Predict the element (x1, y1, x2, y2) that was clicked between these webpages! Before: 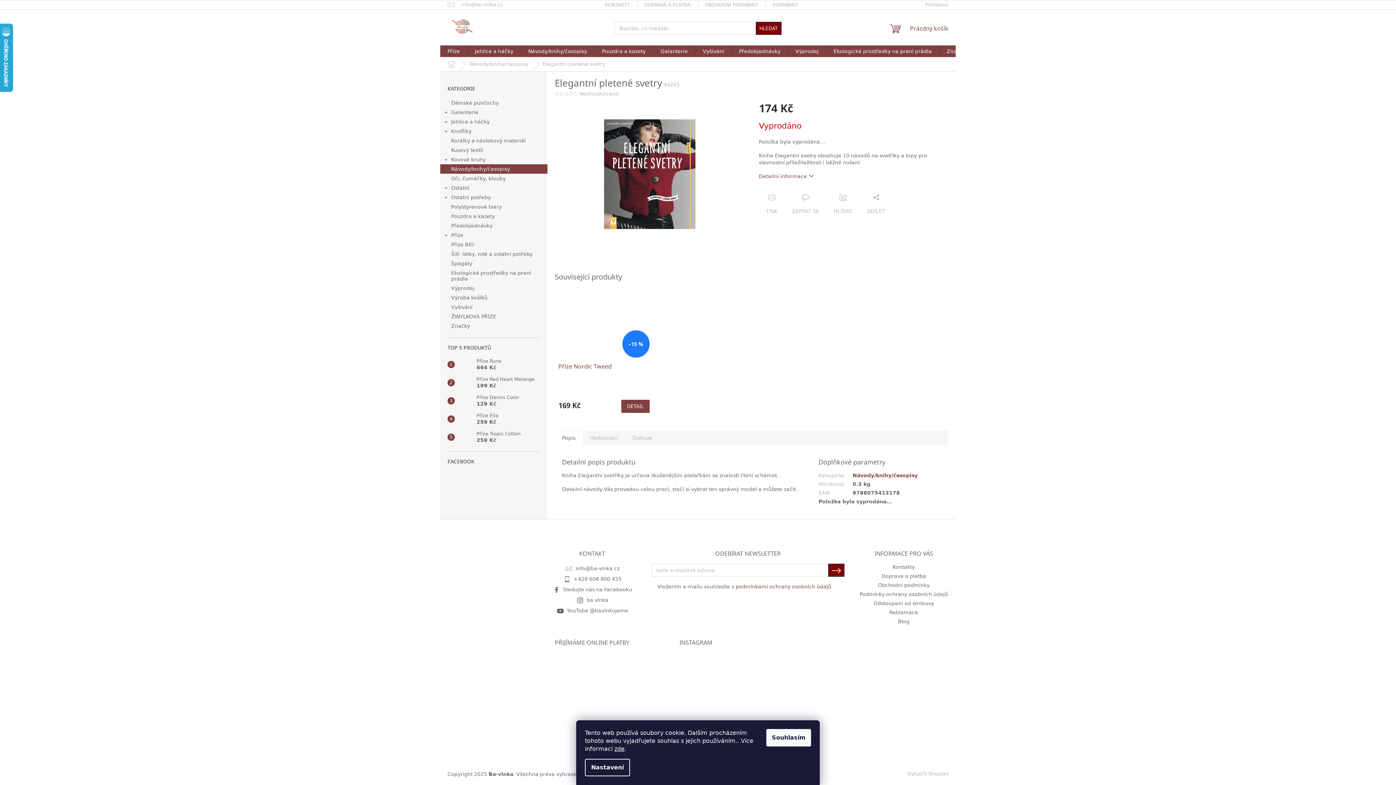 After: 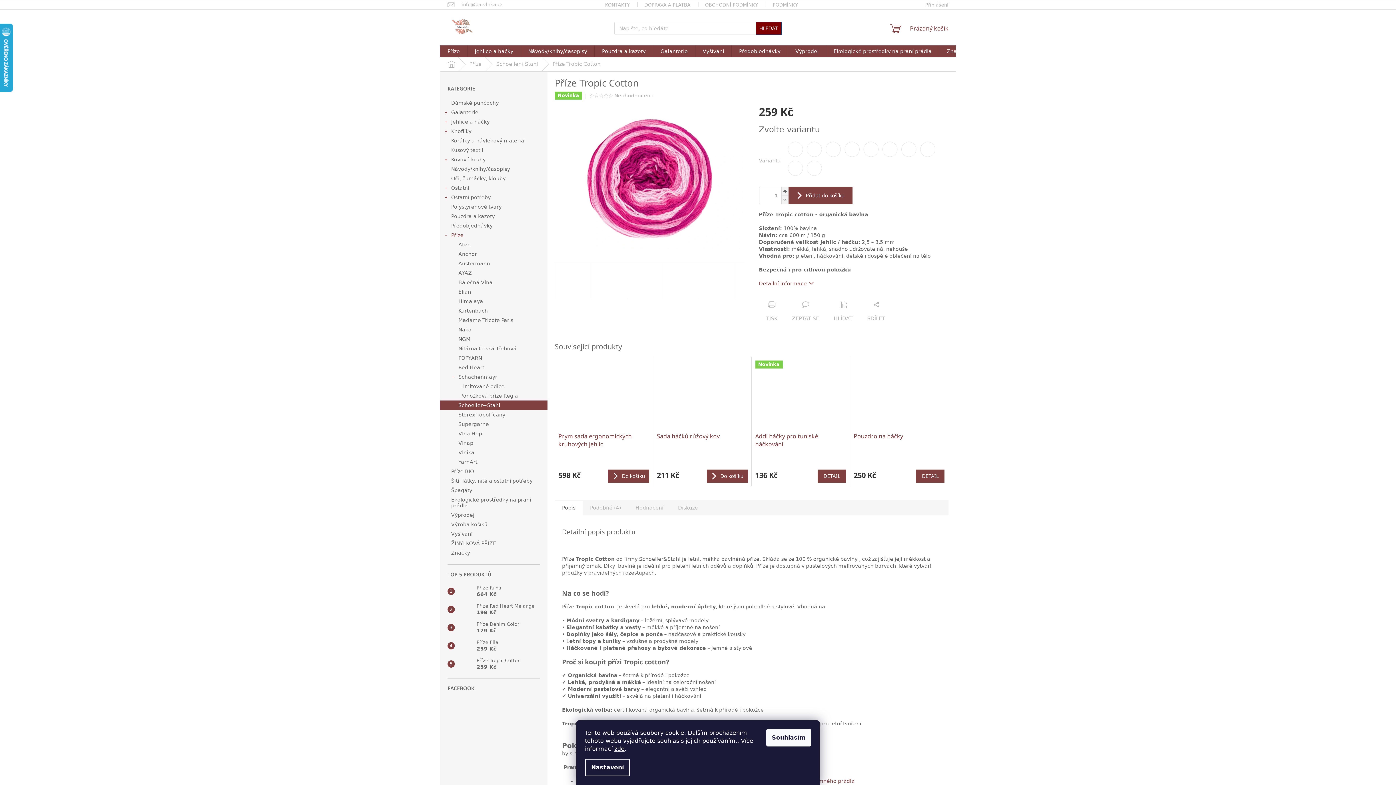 Action: bbox: (473, 430, 520, 444) label: Příze Tropic Cotton
259 Kč